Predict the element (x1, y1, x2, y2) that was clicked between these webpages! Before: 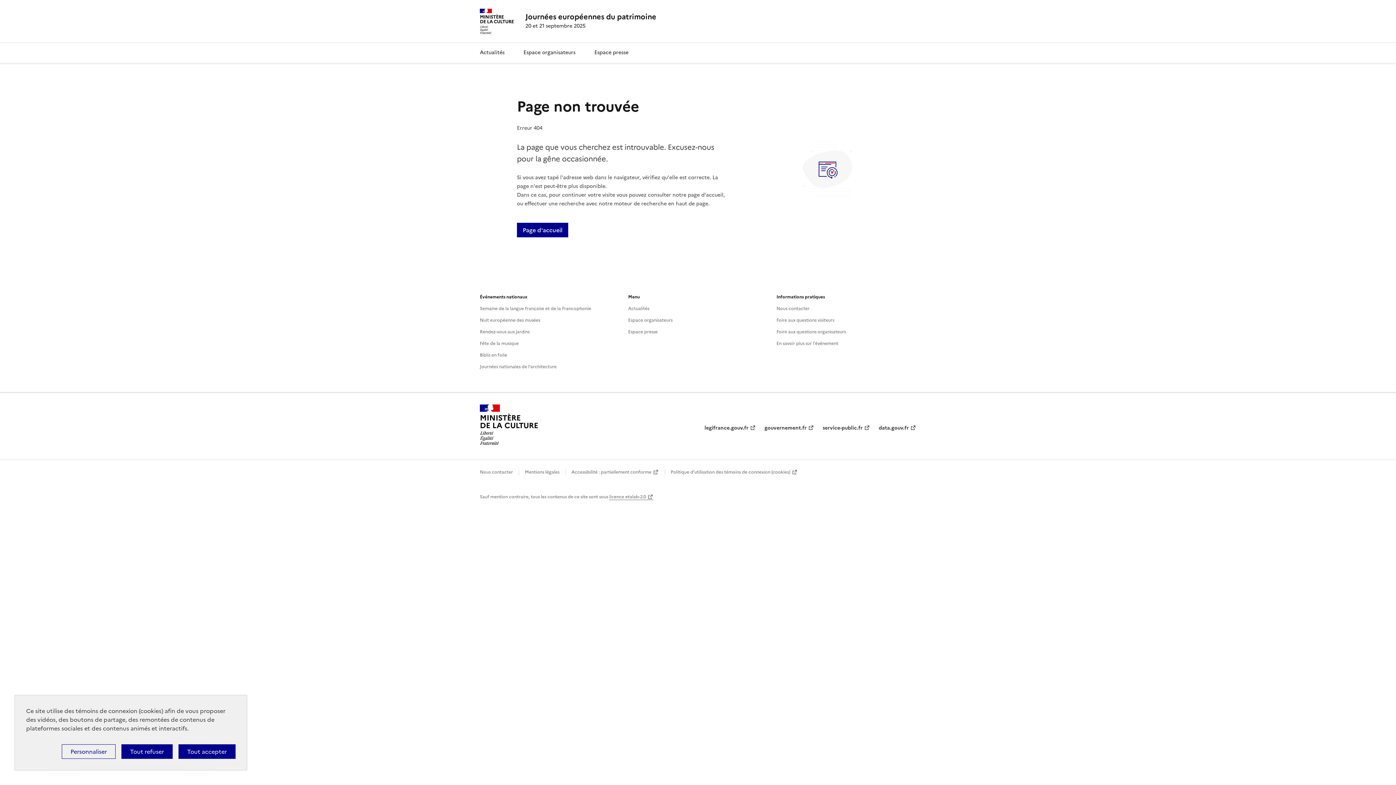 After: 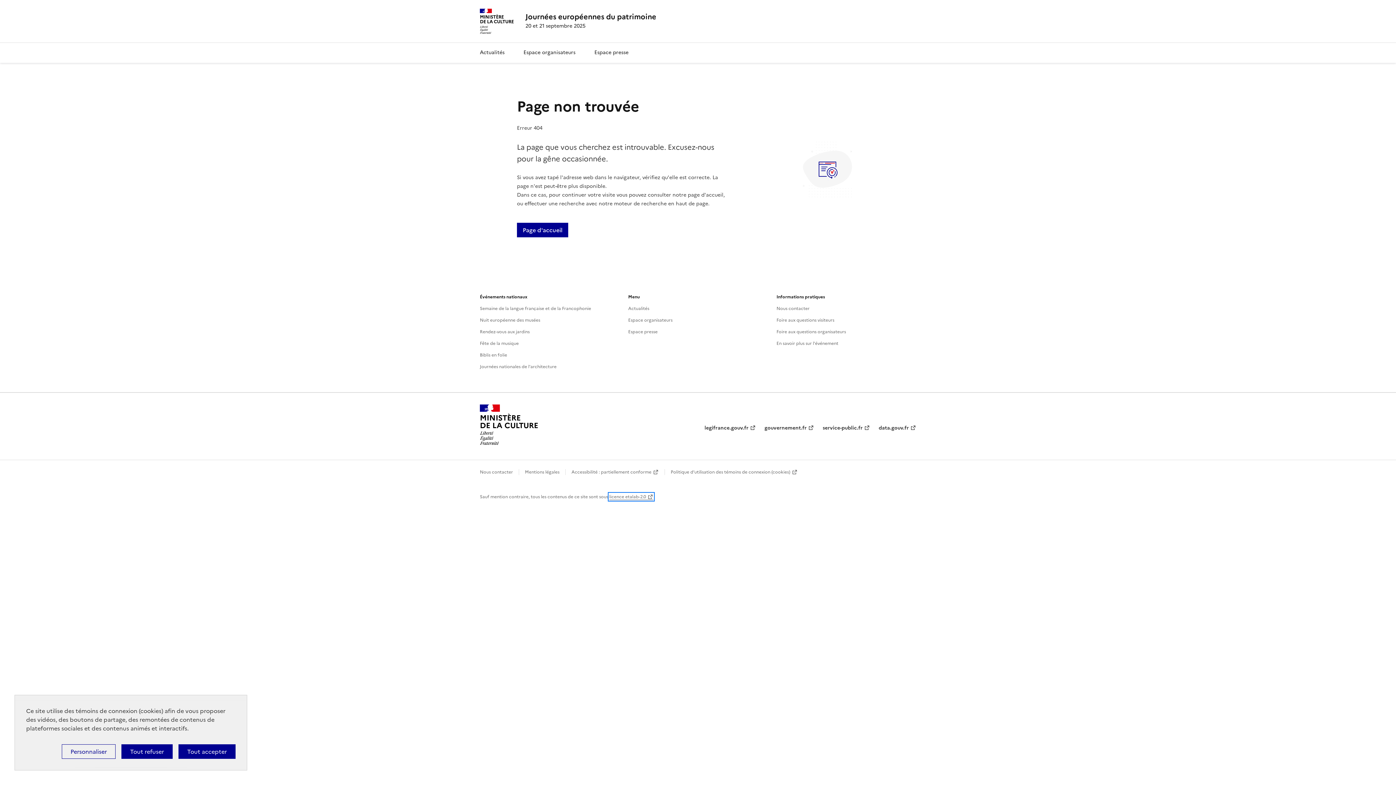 Action: bbox: (609, 493, 653, 500) label: licence etalab-2.0